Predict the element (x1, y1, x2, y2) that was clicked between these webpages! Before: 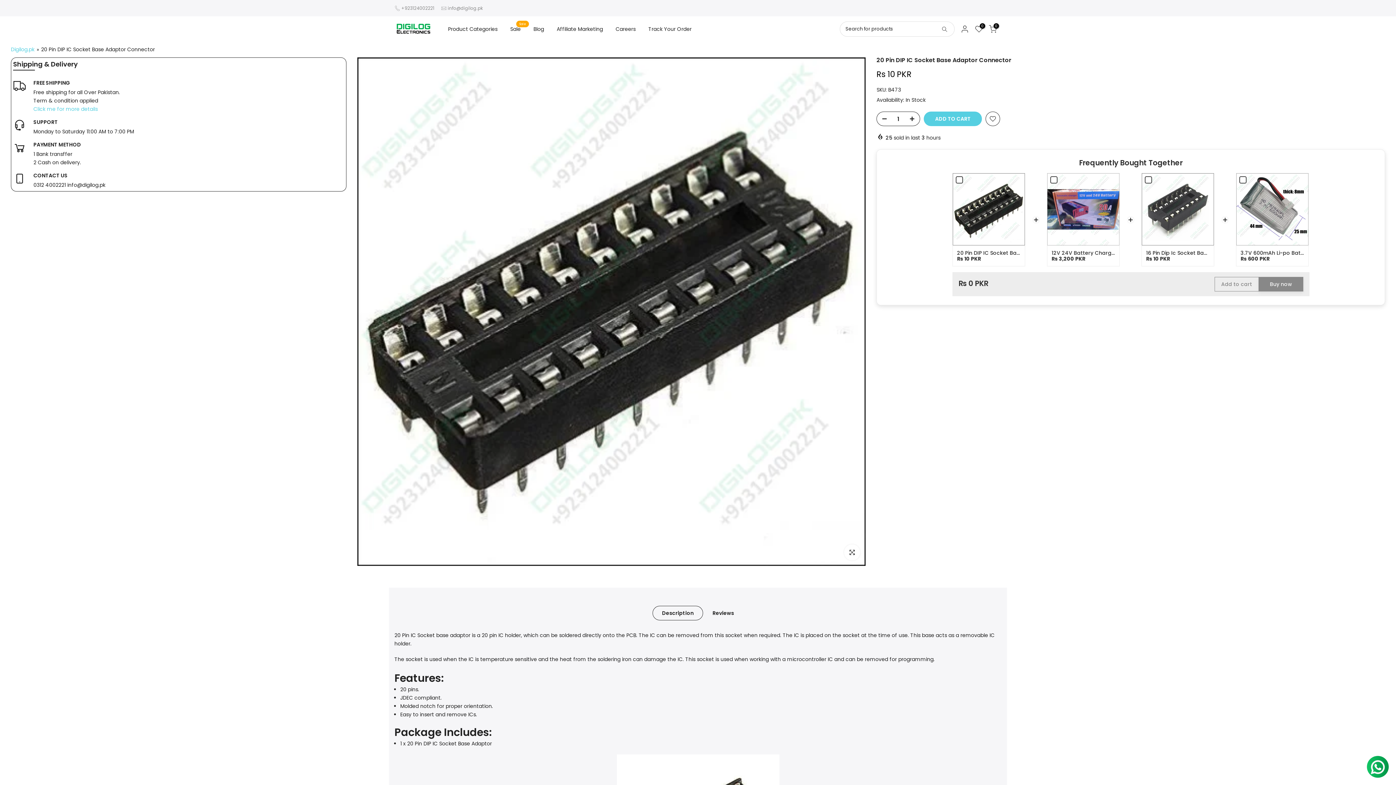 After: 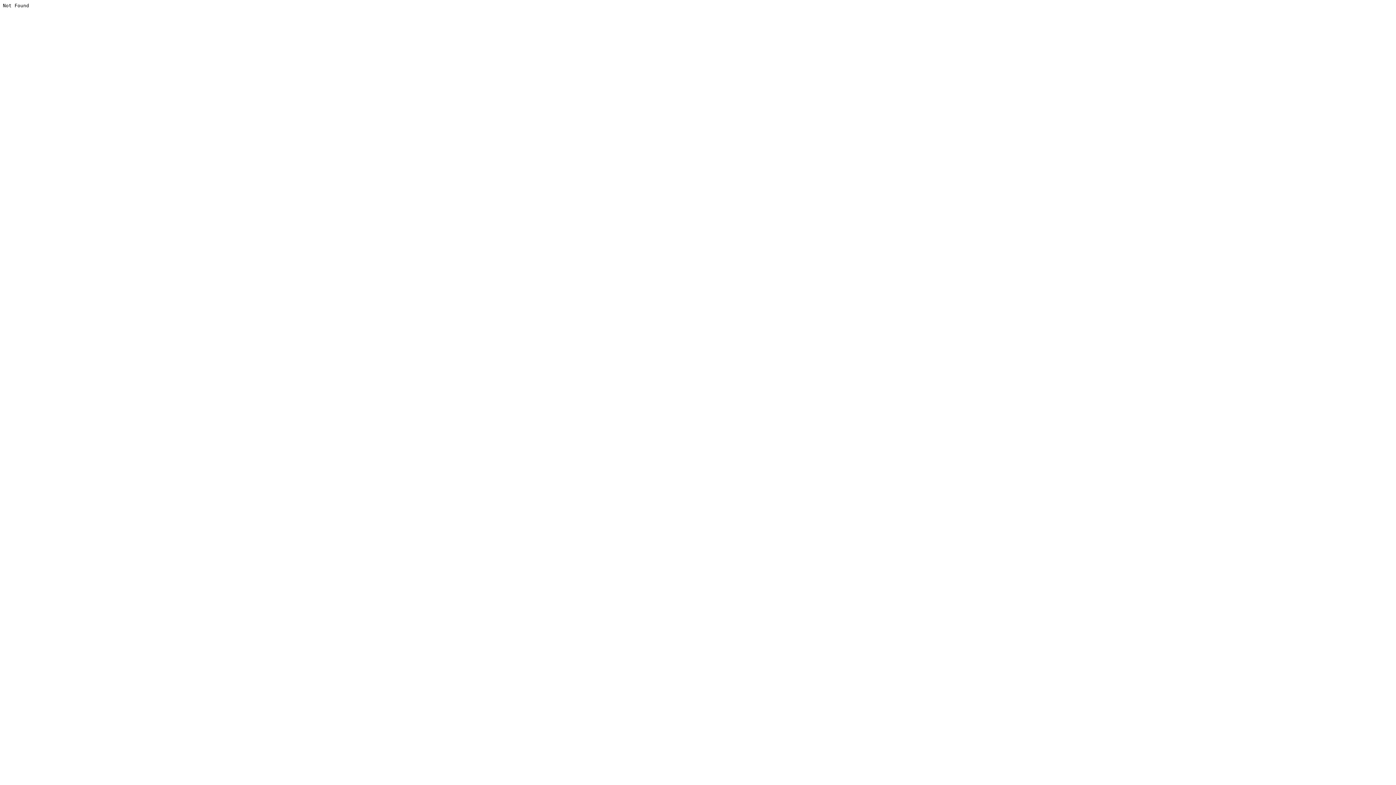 Action: label: info@digilog.pk bbox: (448, 4, 482, 11)